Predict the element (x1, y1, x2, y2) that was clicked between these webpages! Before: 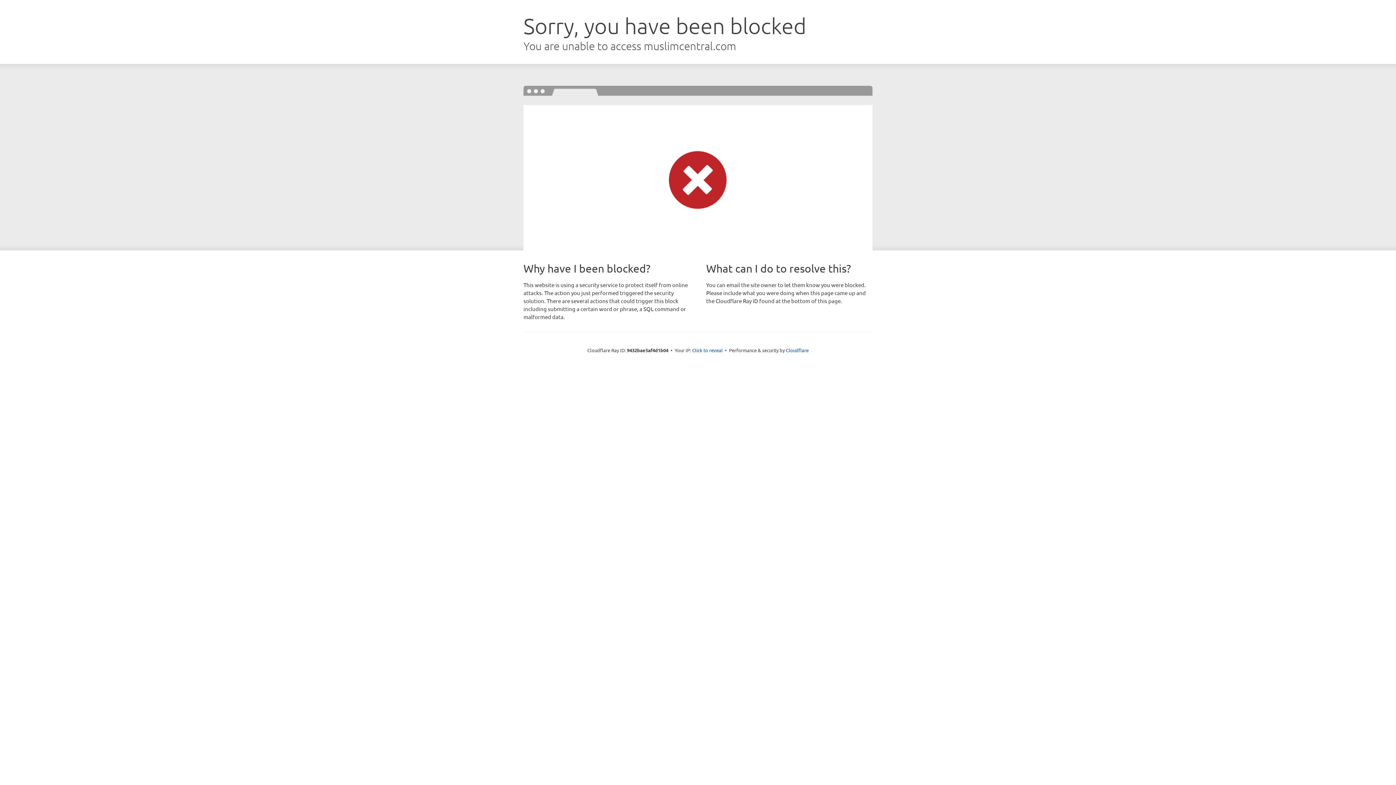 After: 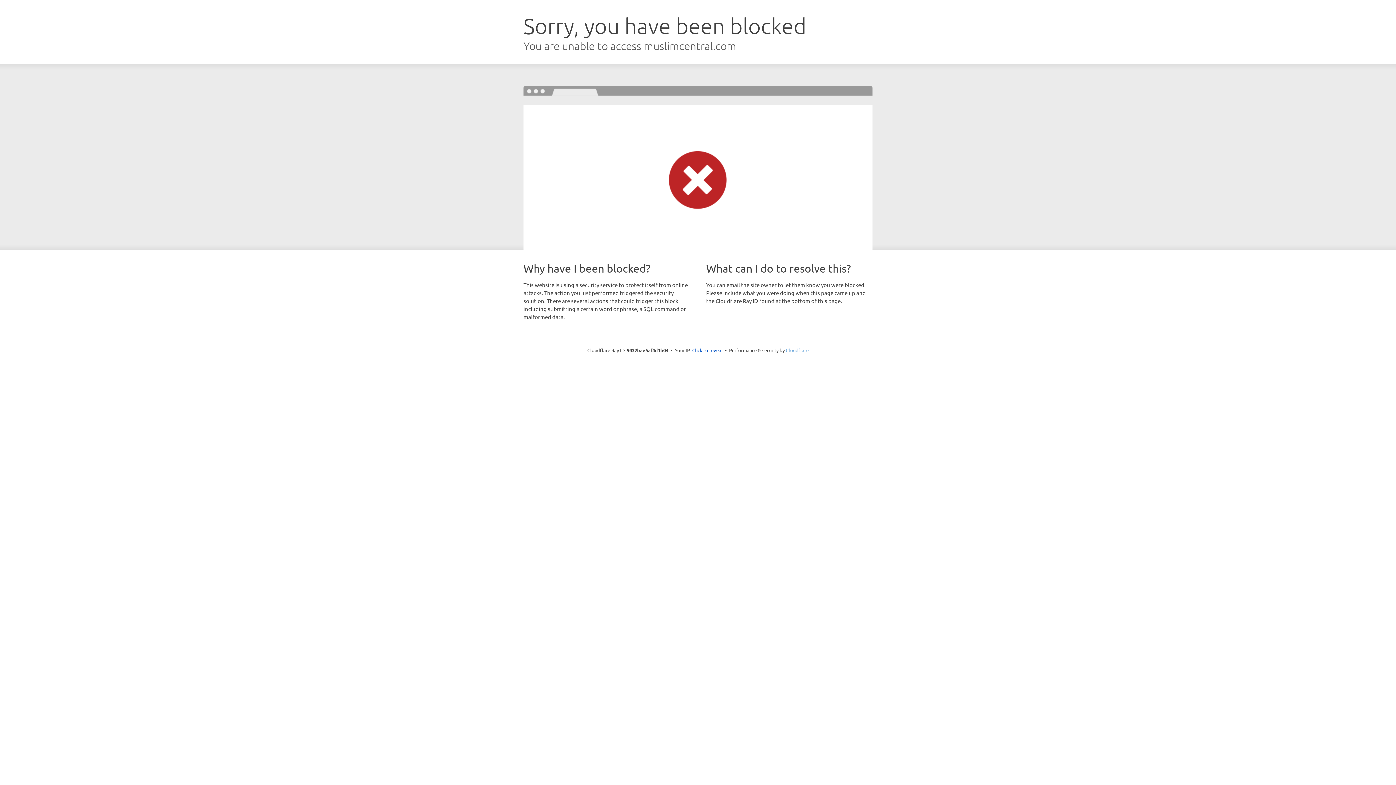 Action: label: Cloudflare bbox: (786, 347, 808, 353)